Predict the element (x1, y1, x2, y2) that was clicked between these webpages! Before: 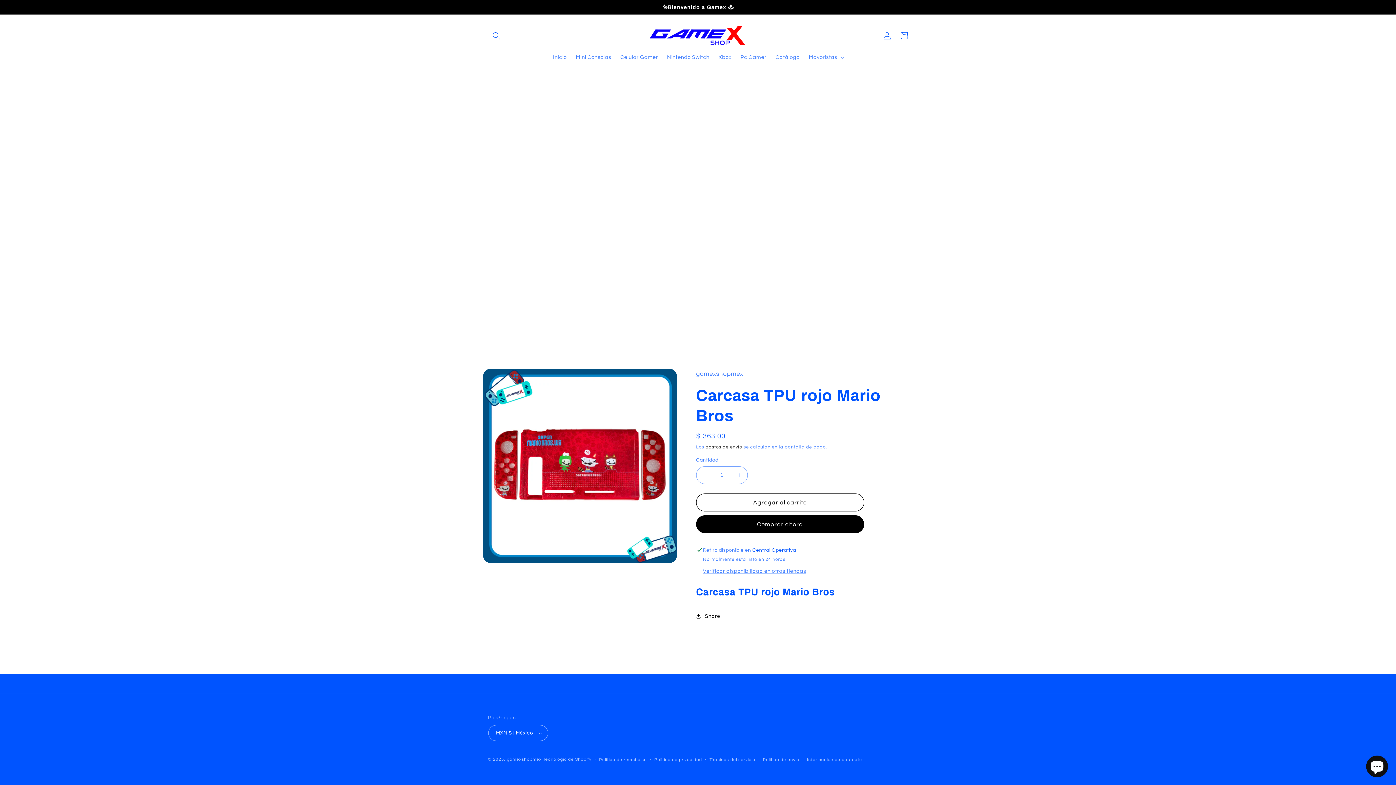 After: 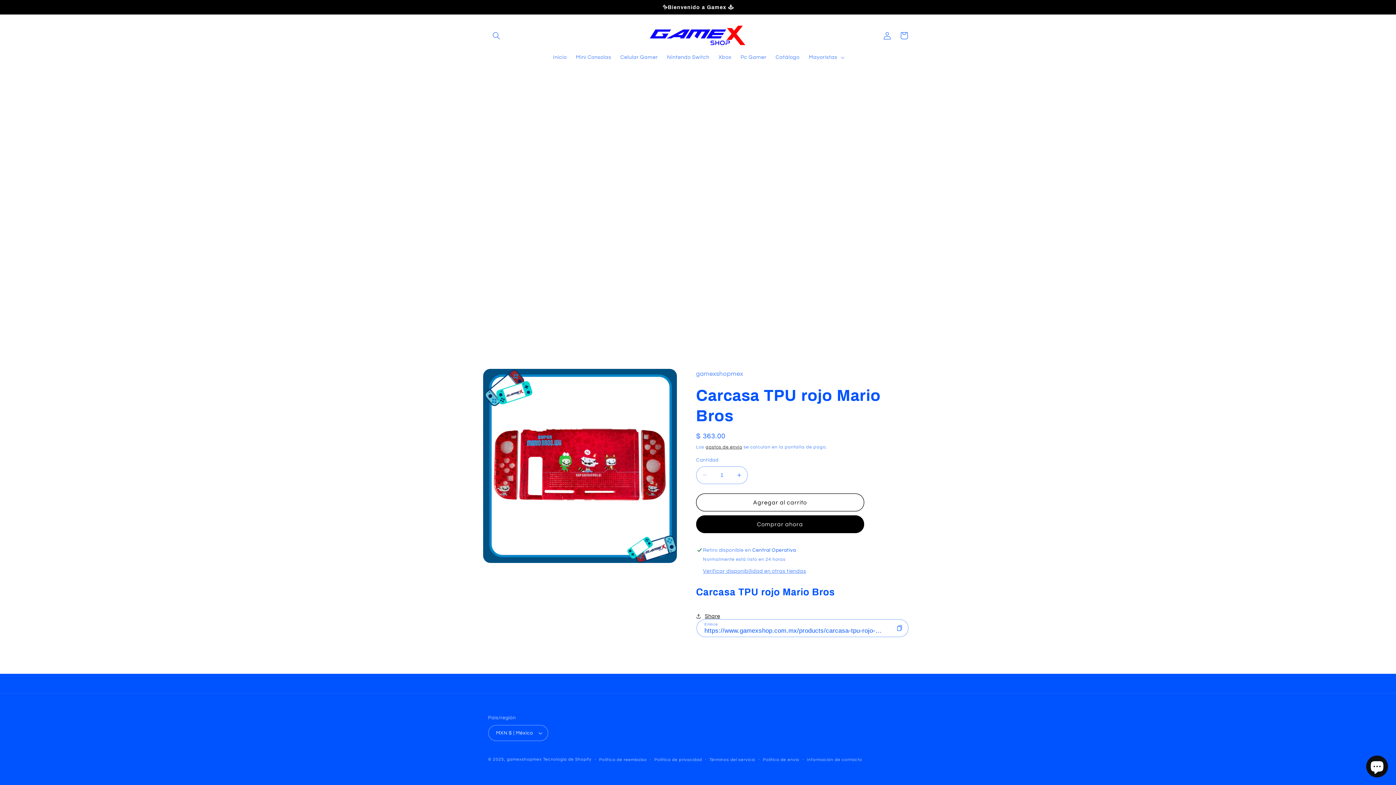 Action: label: Share bbox: (696, 608, 720, 624)